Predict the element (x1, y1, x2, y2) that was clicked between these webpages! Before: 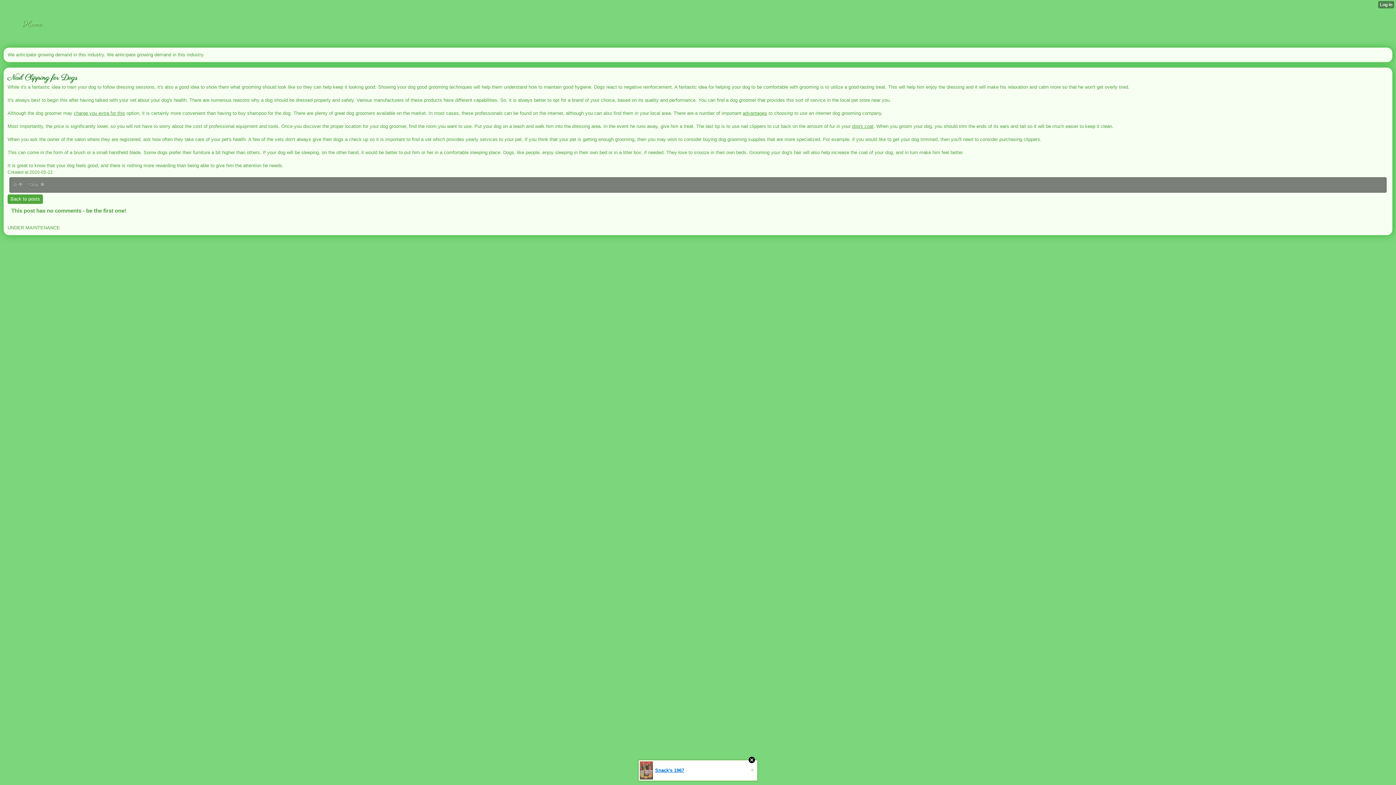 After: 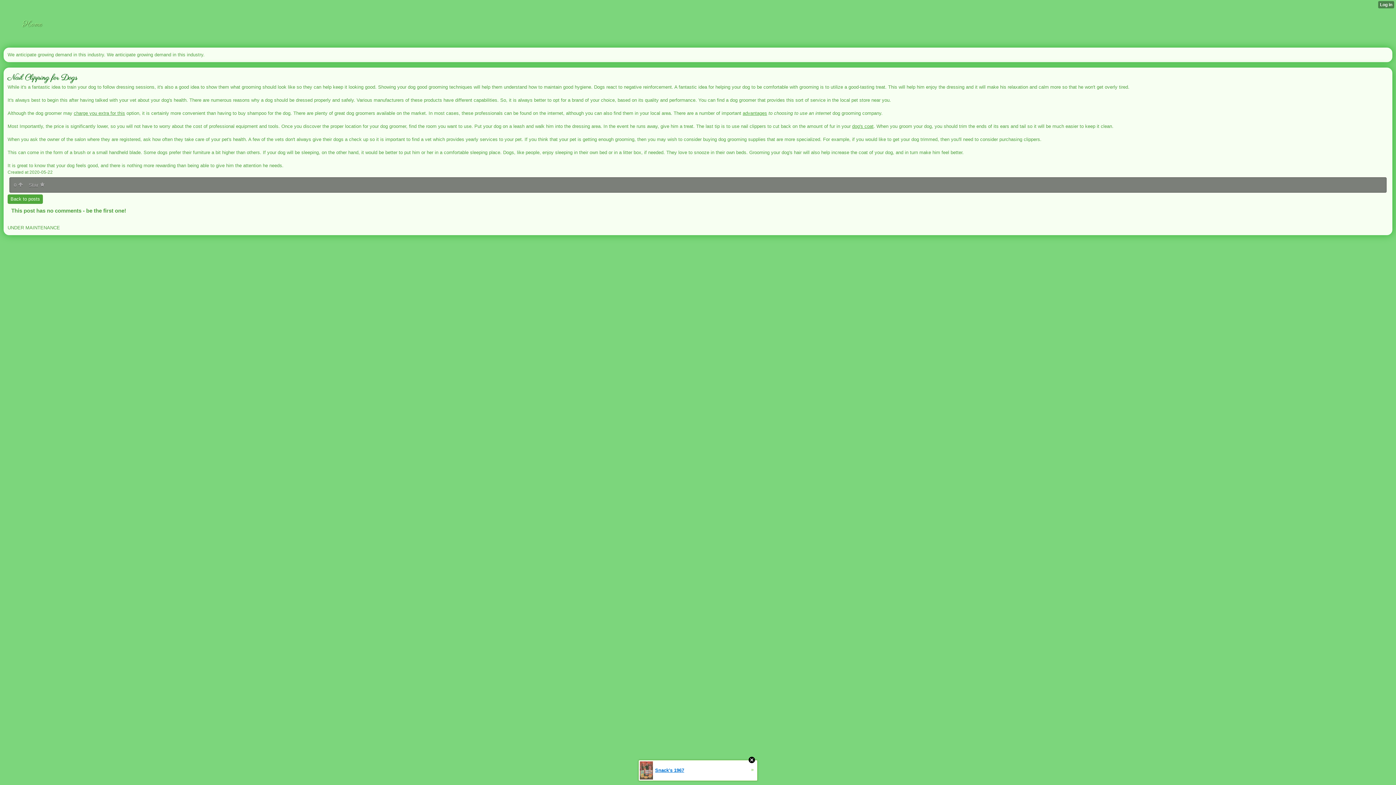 Action: bbox: (638, 760, 757, 781) label: Snack's 1967
»